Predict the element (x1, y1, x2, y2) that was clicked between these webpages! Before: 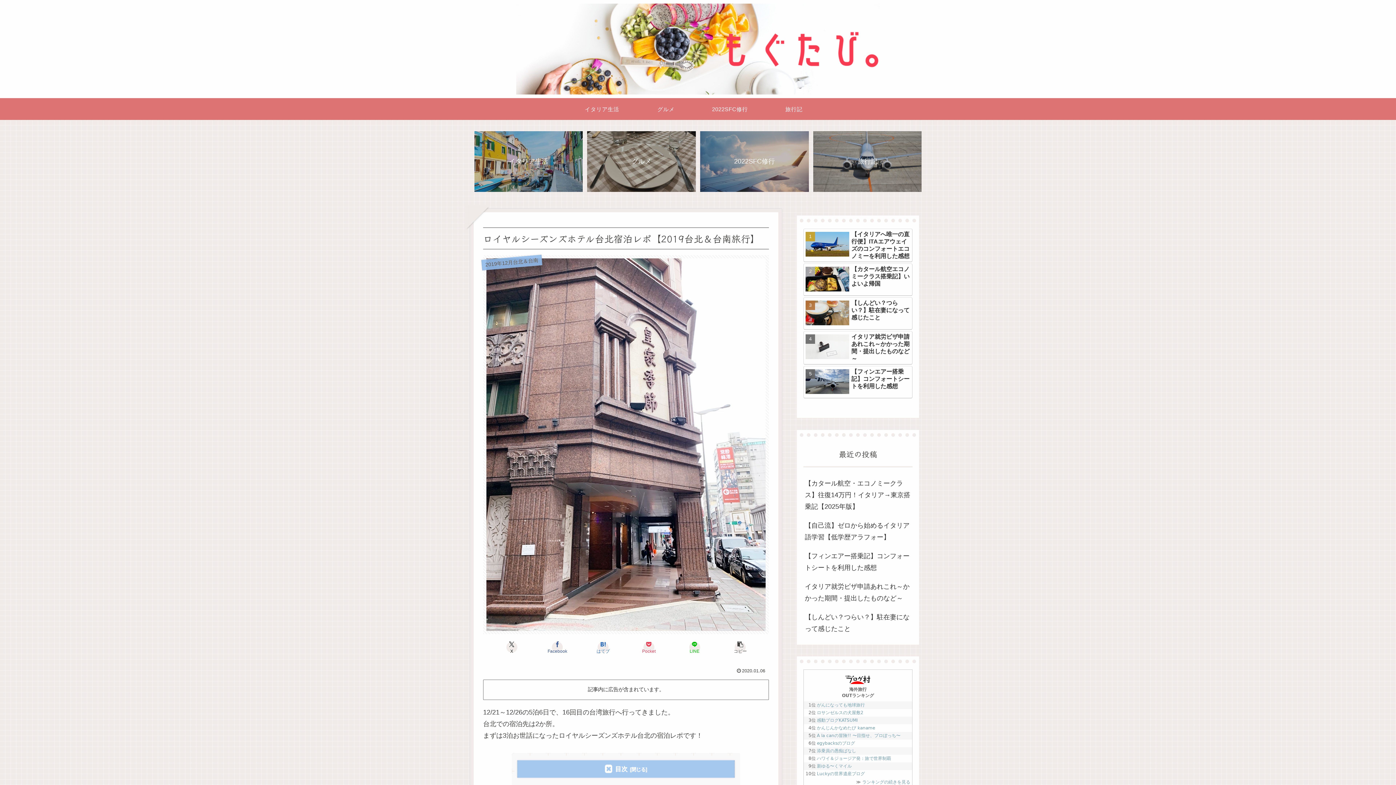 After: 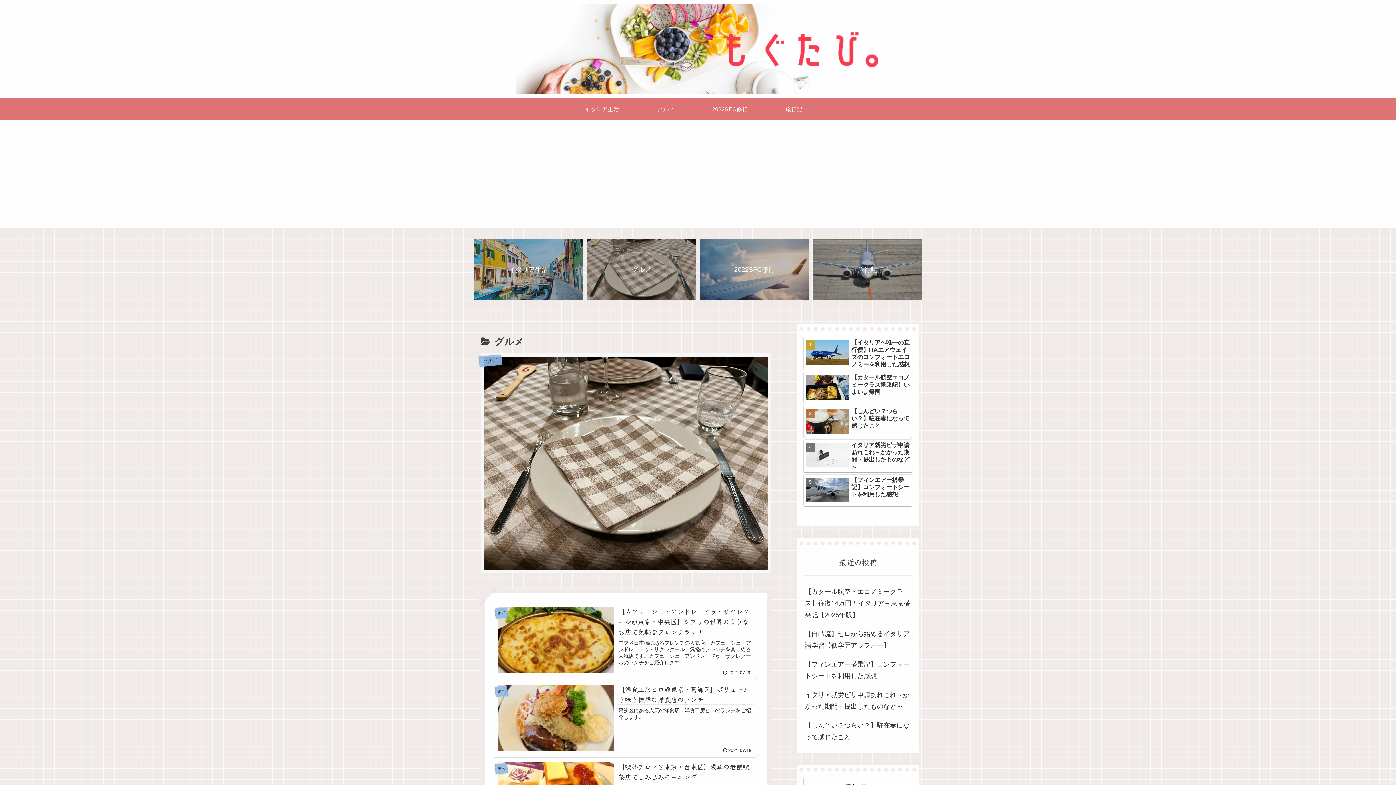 Action: label: グルメ bbox: (634, 98, 698, 120)